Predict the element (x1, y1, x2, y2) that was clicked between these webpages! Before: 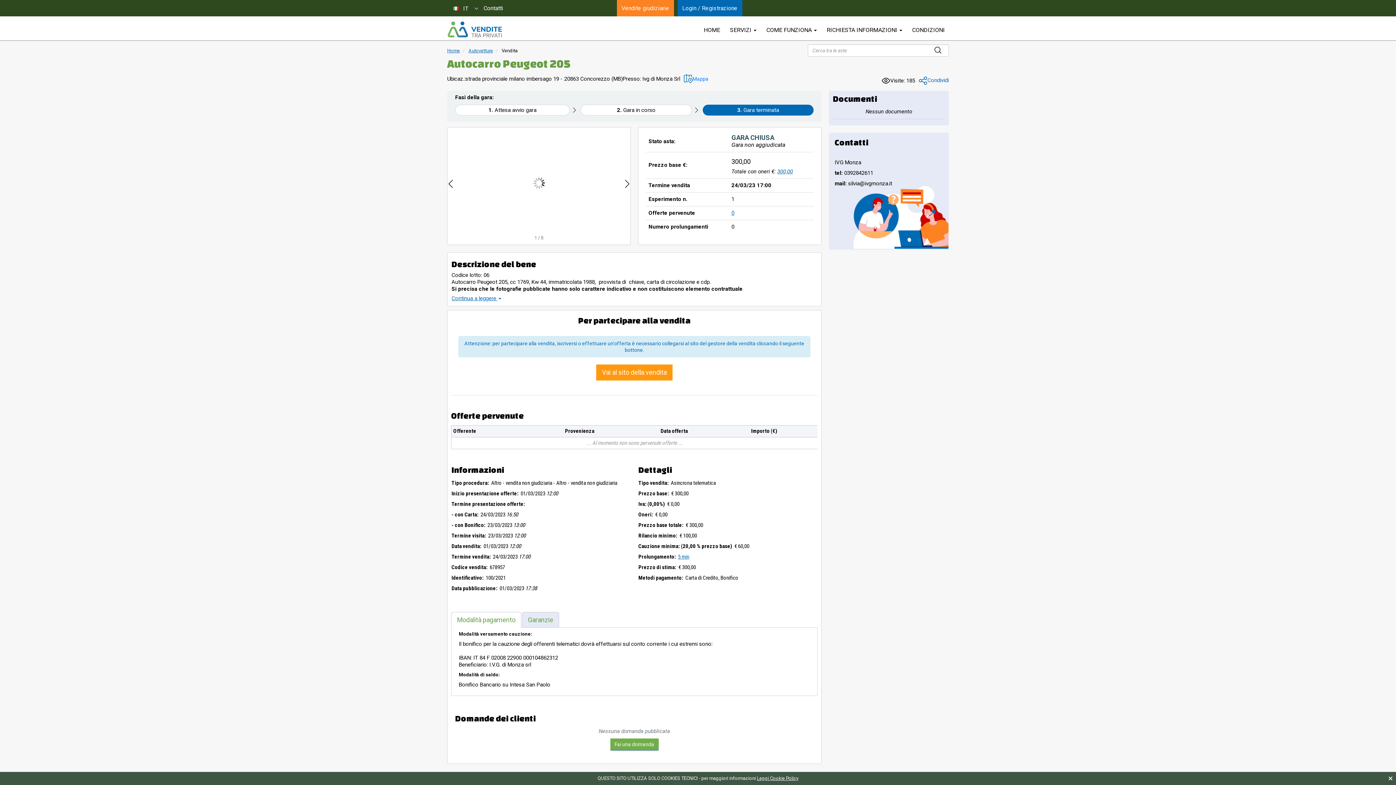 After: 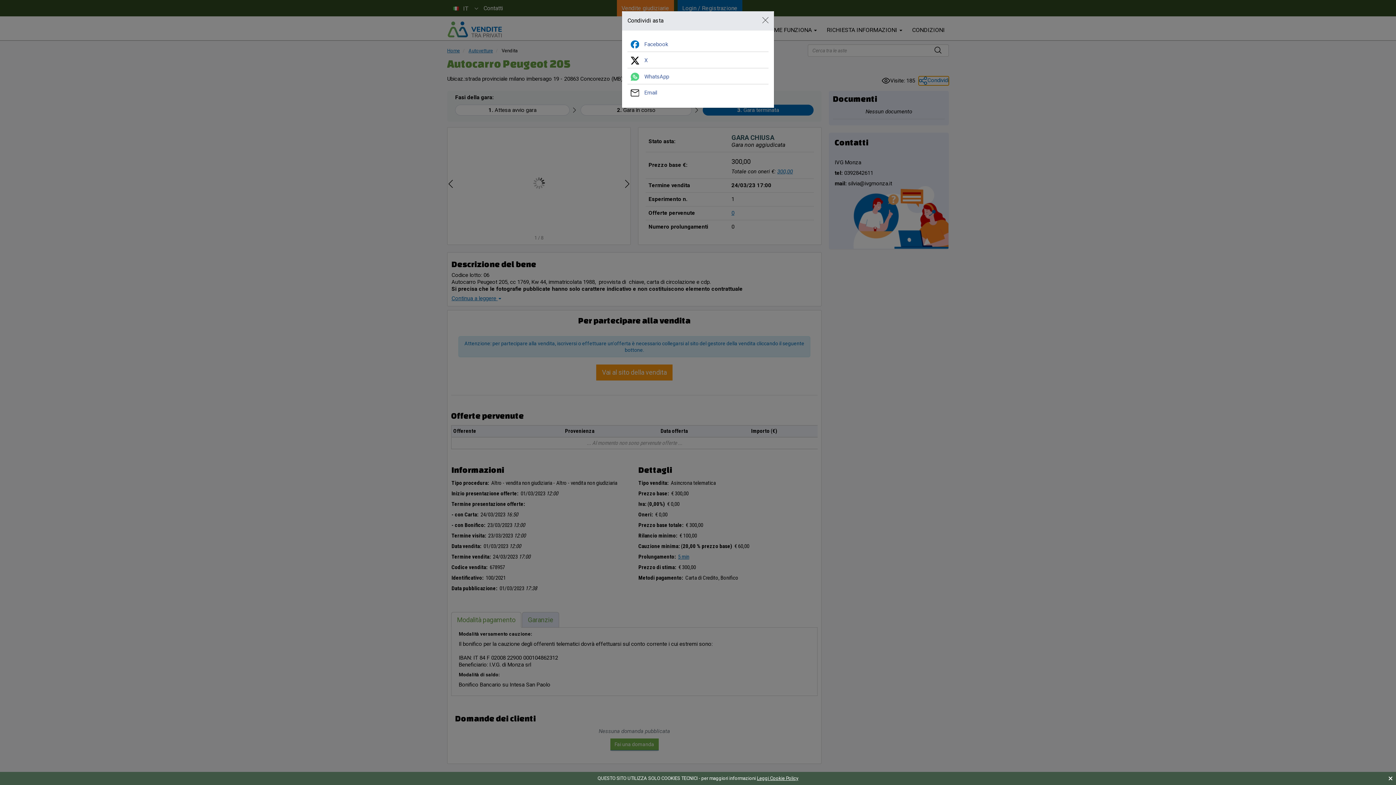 Action: bbox: (918, 76, 949, 85) label: Condividi